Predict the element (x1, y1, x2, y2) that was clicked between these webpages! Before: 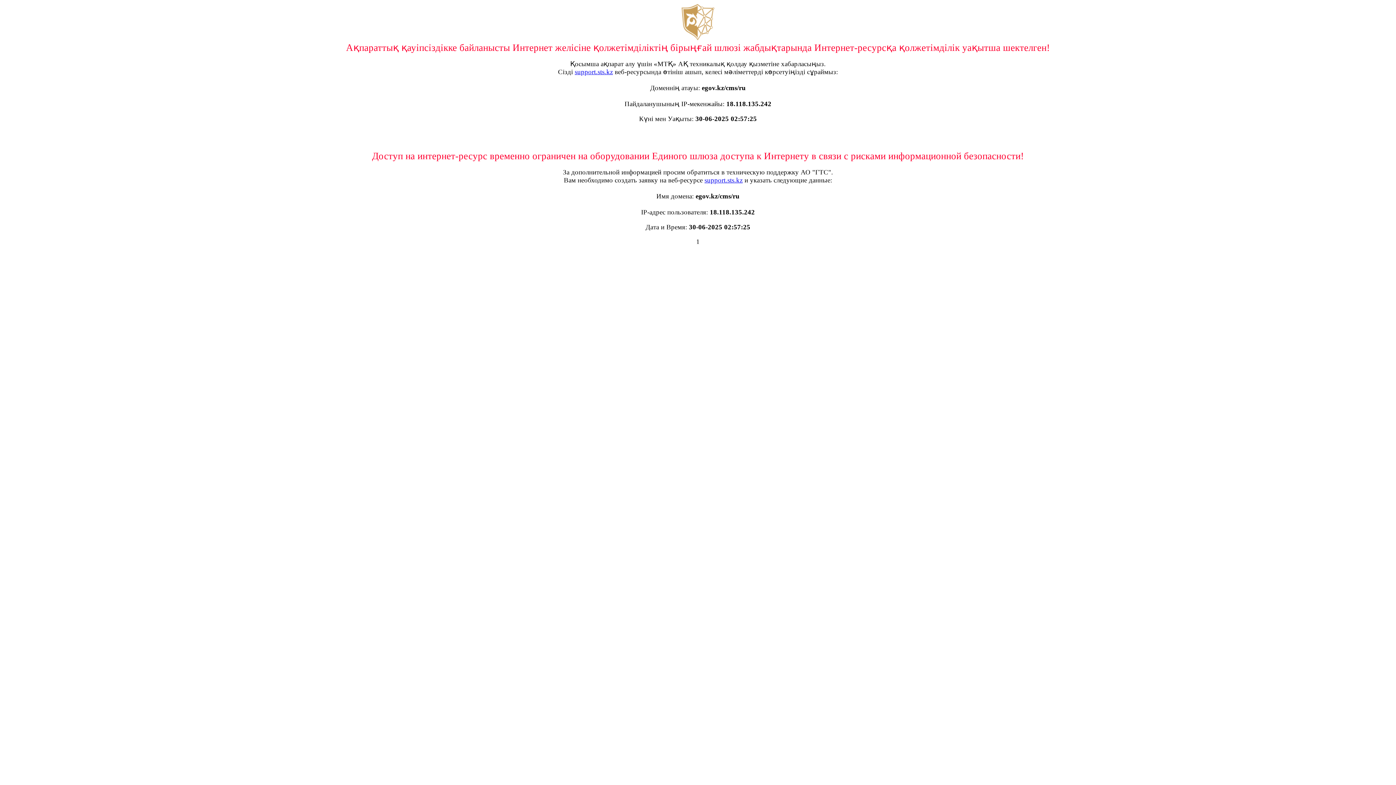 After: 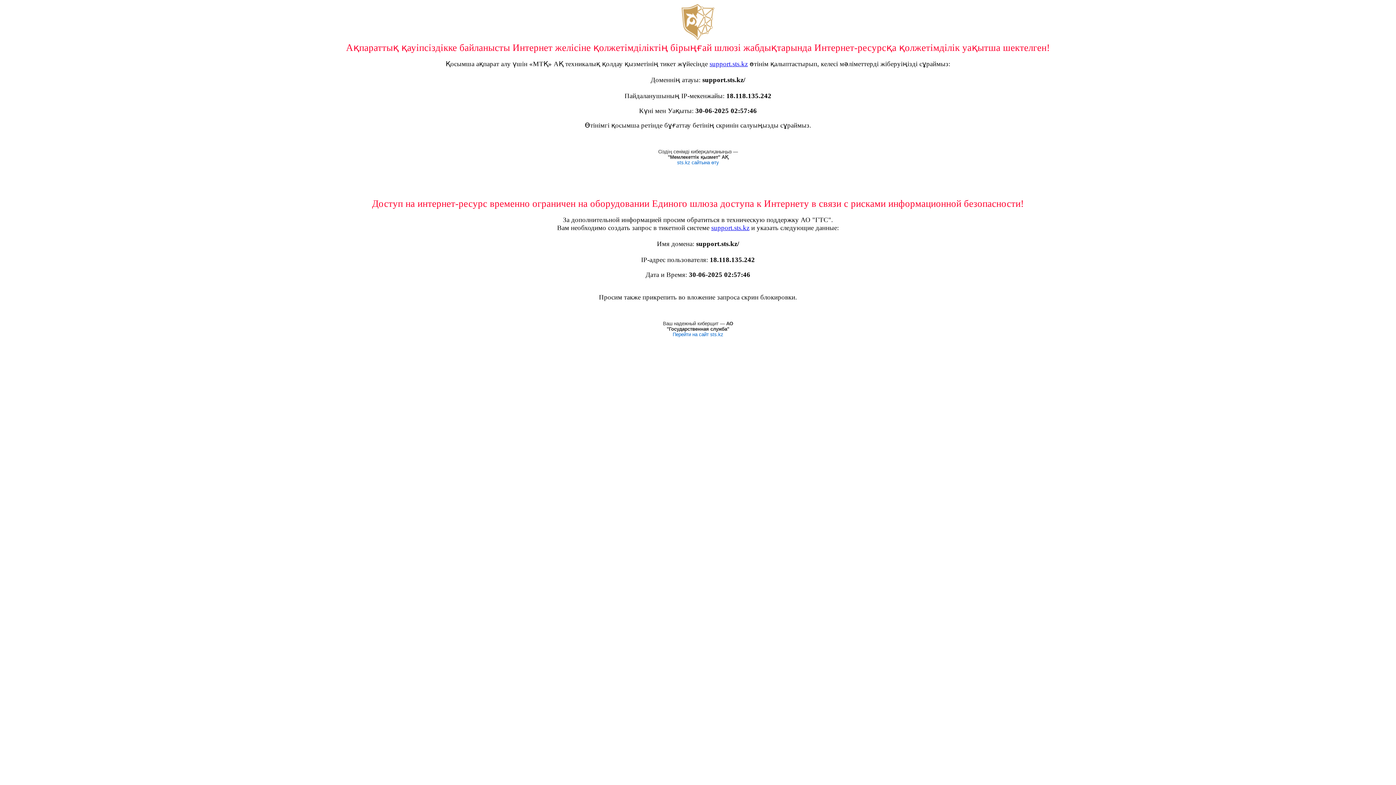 Action: label: support.sts.kz bbox: (574, 68, 613, 75)